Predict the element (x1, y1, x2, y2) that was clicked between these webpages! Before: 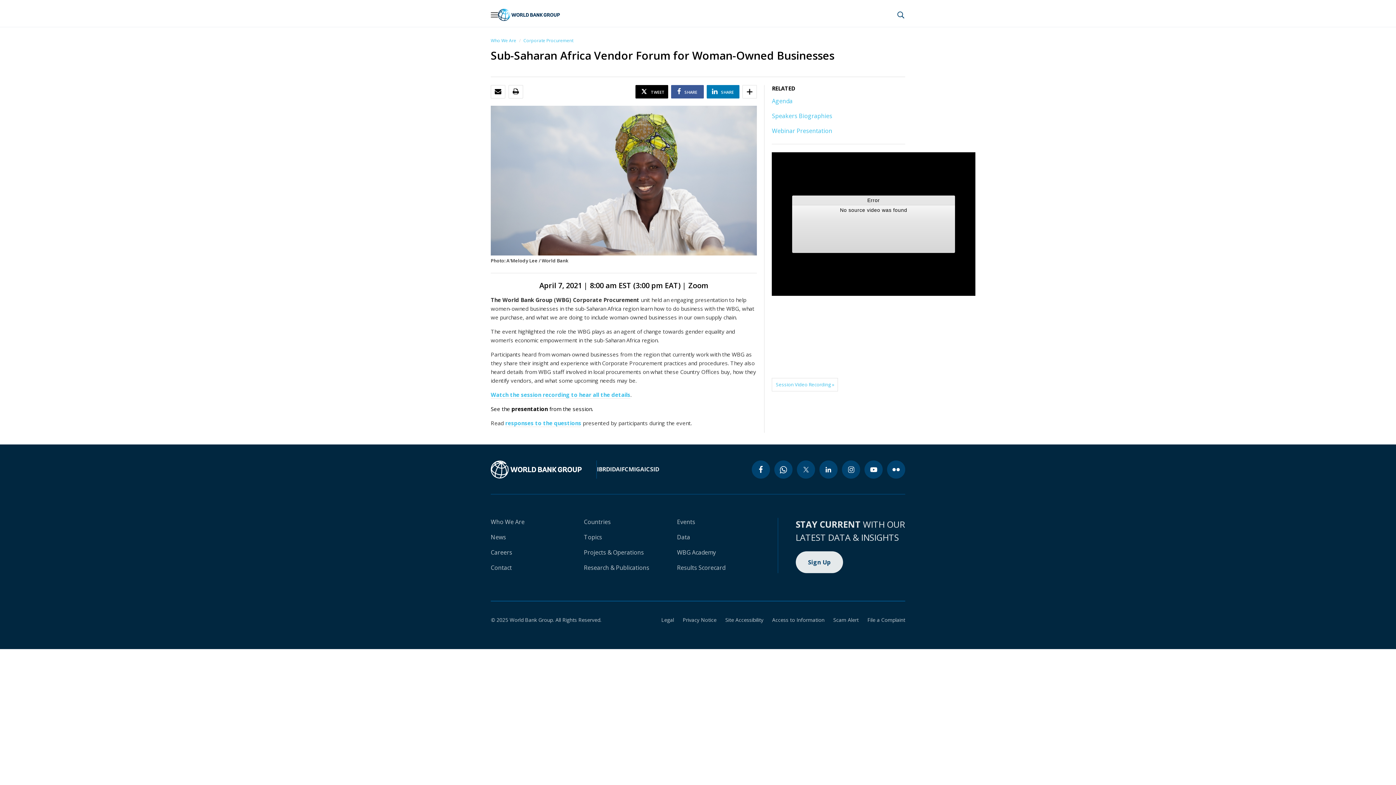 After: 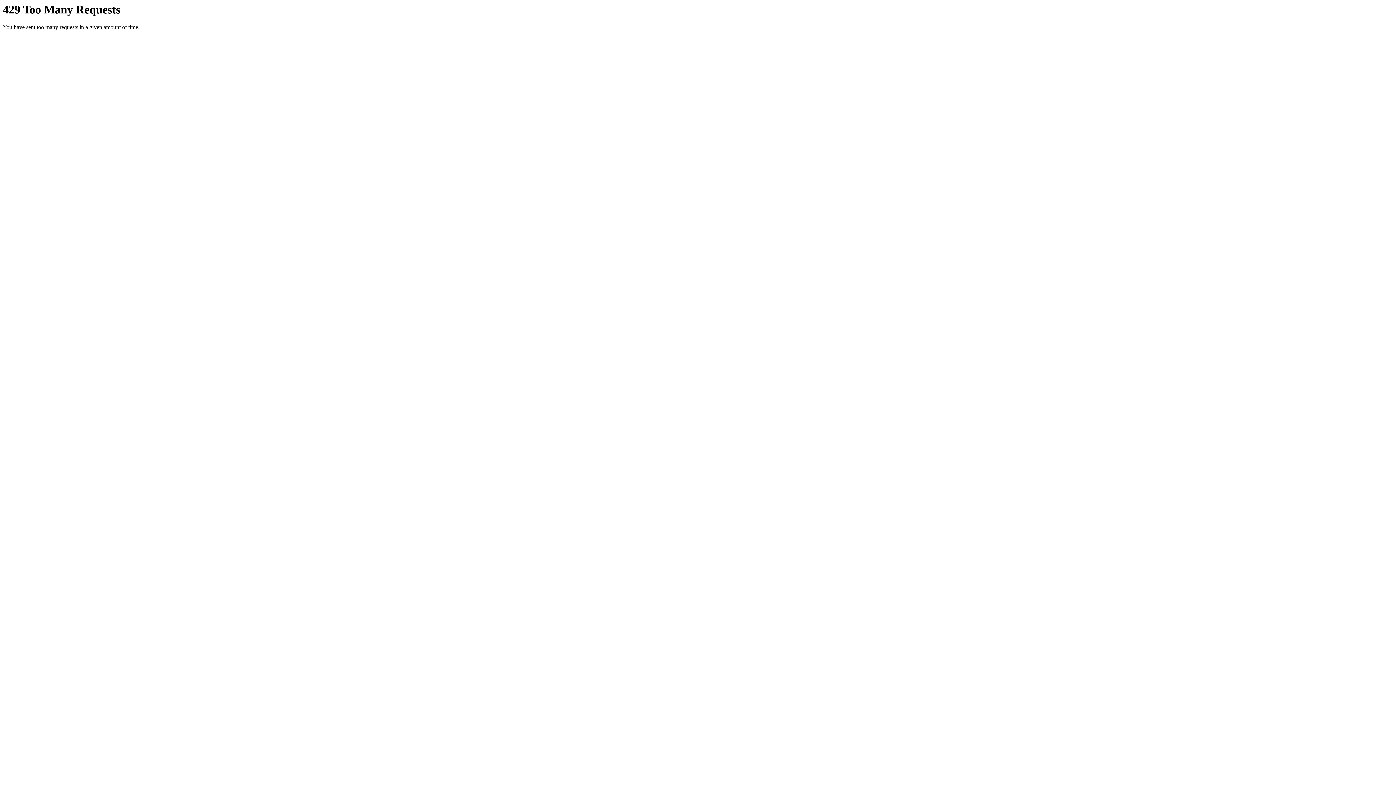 Action: bbox: (887, 460, 905, 478) label: flickr